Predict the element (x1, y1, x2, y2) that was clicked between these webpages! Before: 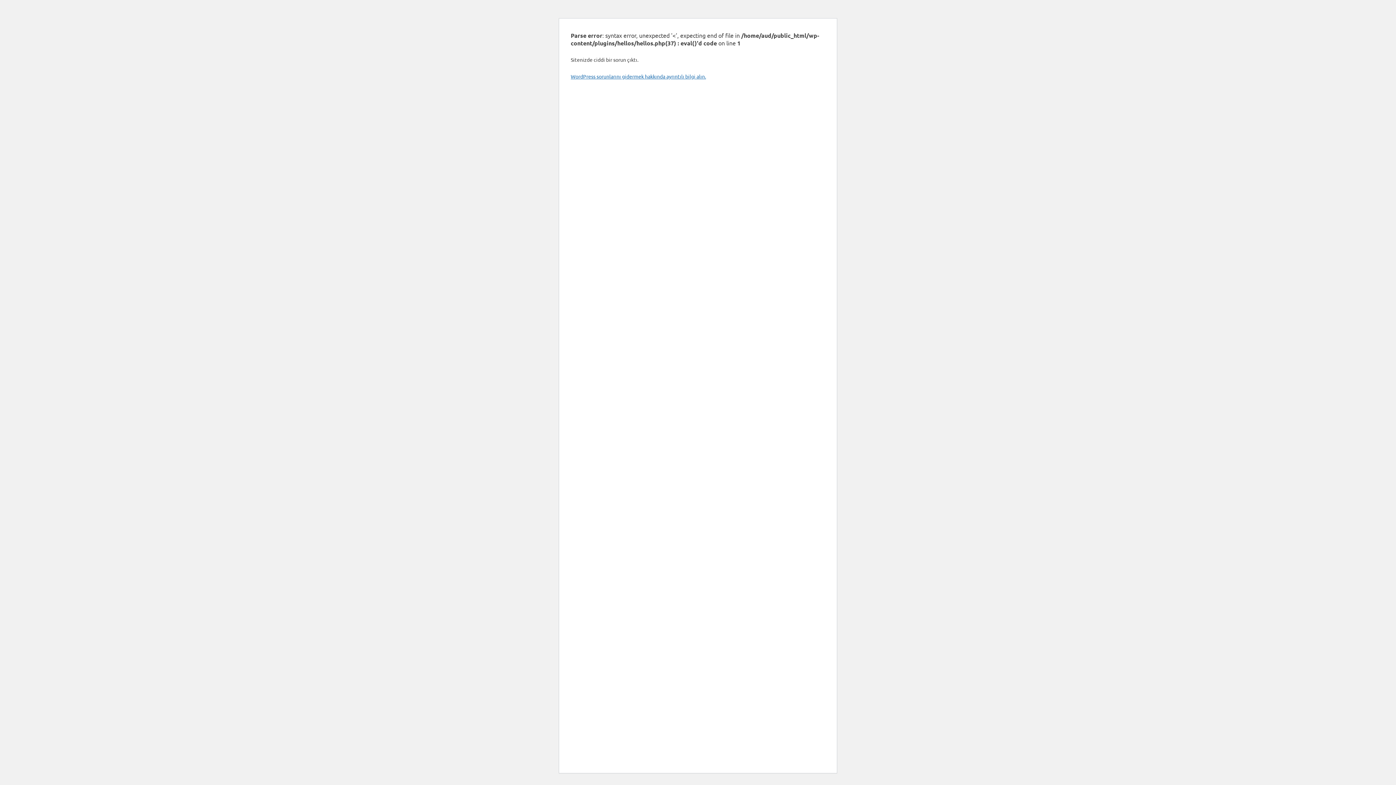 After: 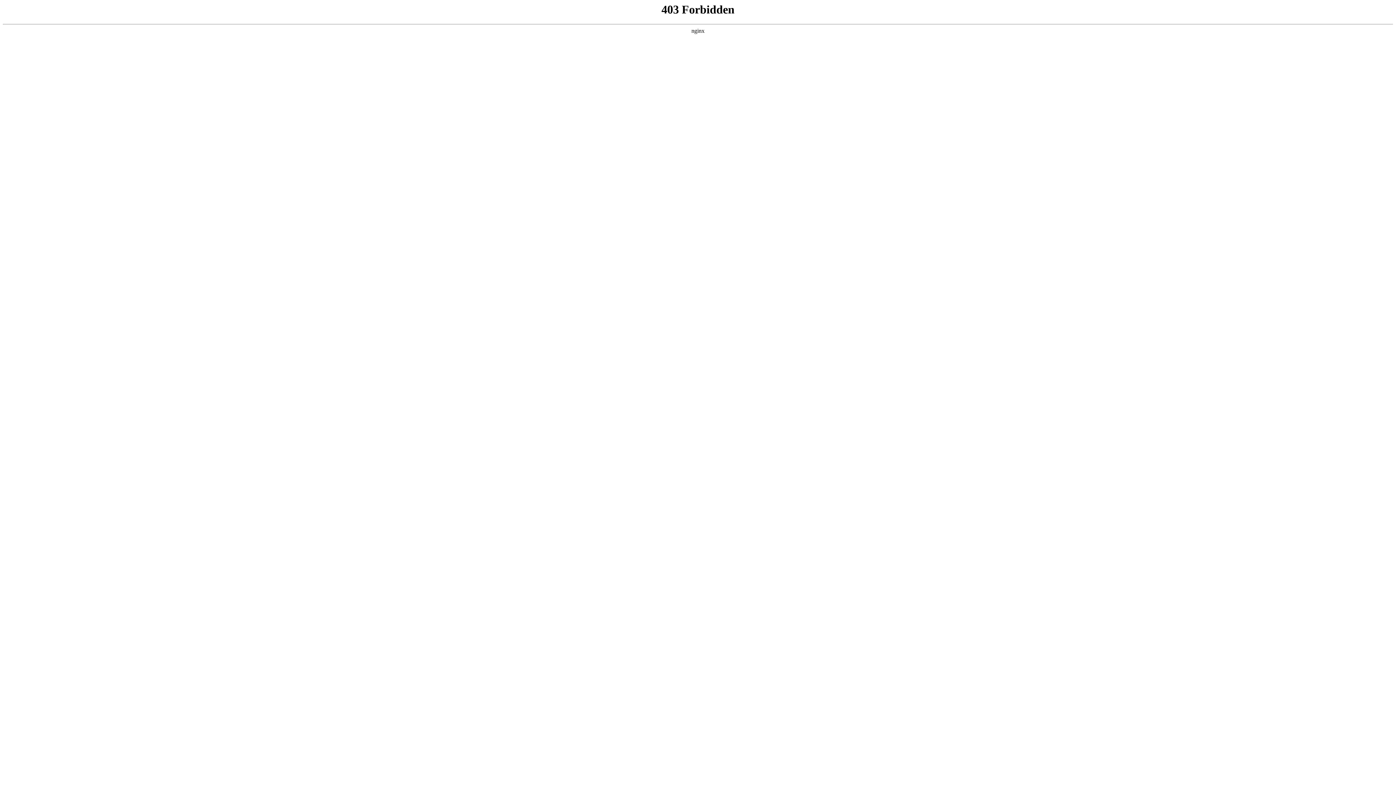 Action: bbox: (570, 73, 706, 79) label: WordPress sorunlarını gidermek hakkında ayrıntılı bilgi alın.